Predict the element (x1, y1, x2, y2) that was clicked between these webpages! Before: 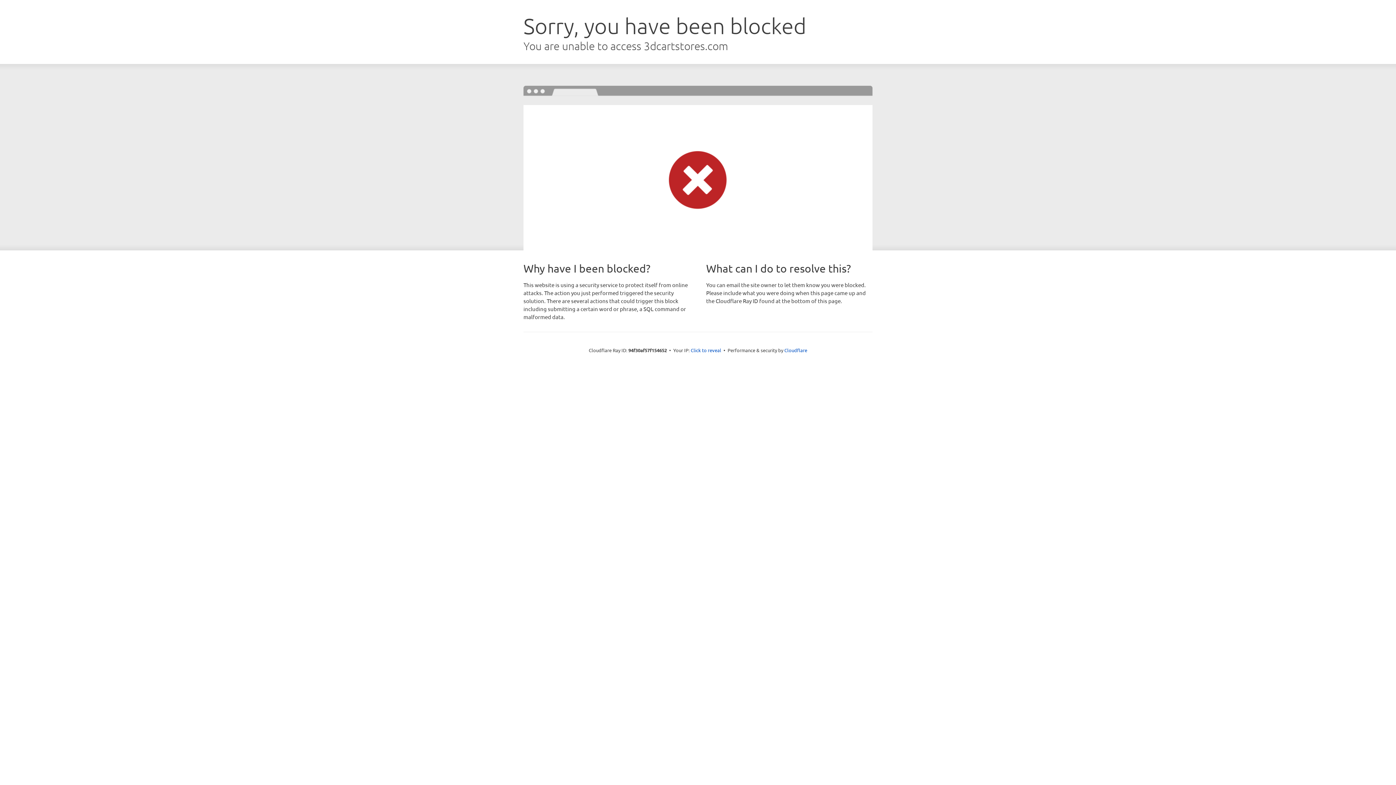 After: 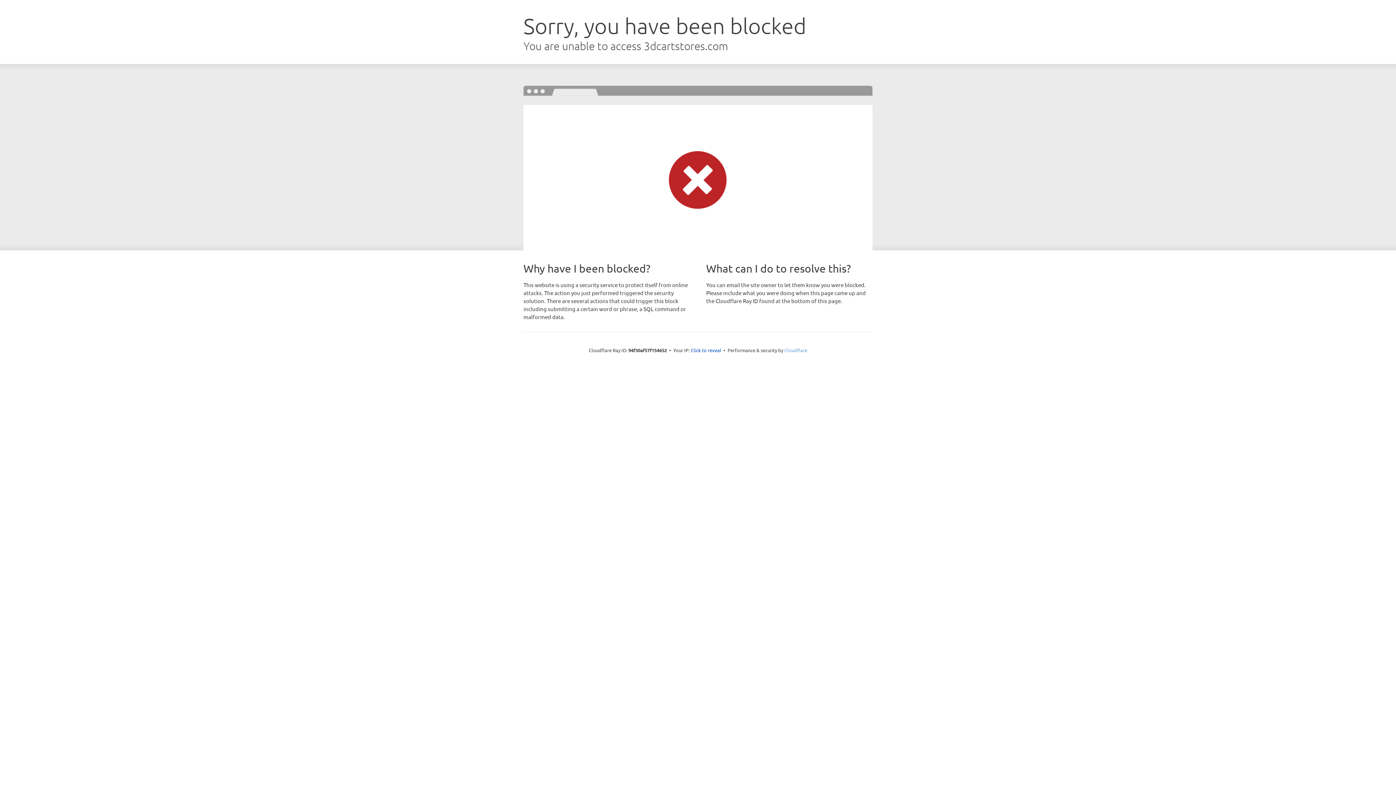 Action: bbox: (784, 347, 807, 353) label: Cloudflare